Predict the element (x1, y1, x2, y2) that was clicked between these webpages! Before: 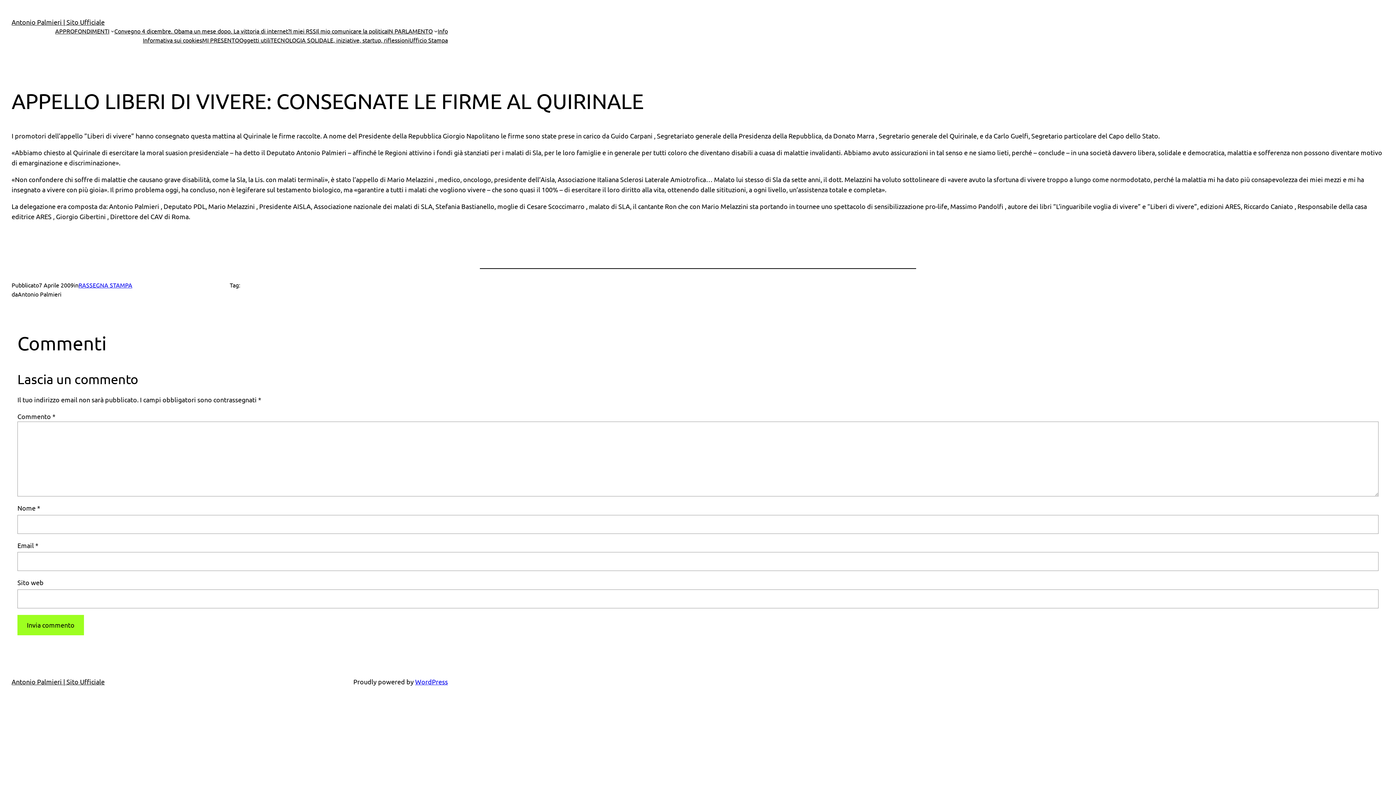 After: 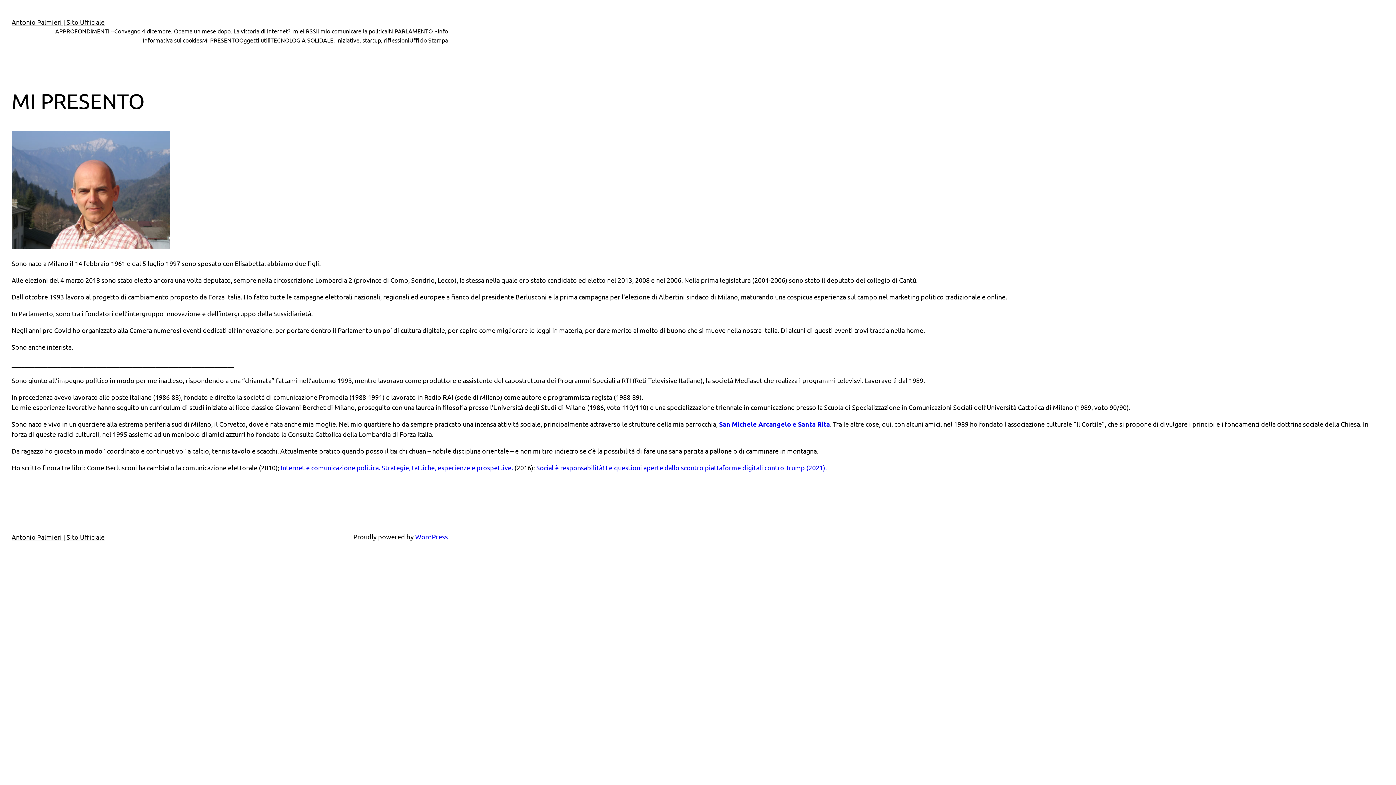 Action: label: MI PRESENTO bbox: (202, 35, 239, 44)